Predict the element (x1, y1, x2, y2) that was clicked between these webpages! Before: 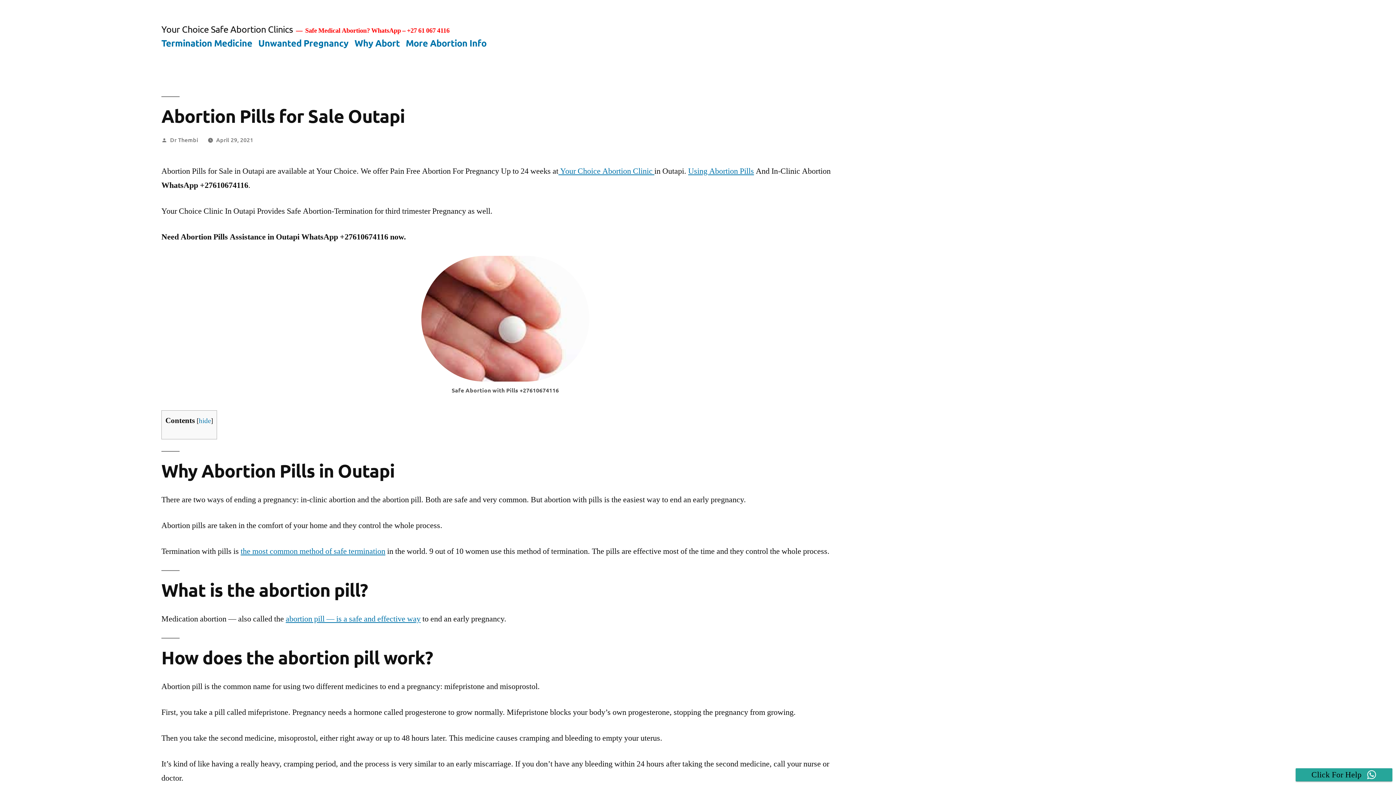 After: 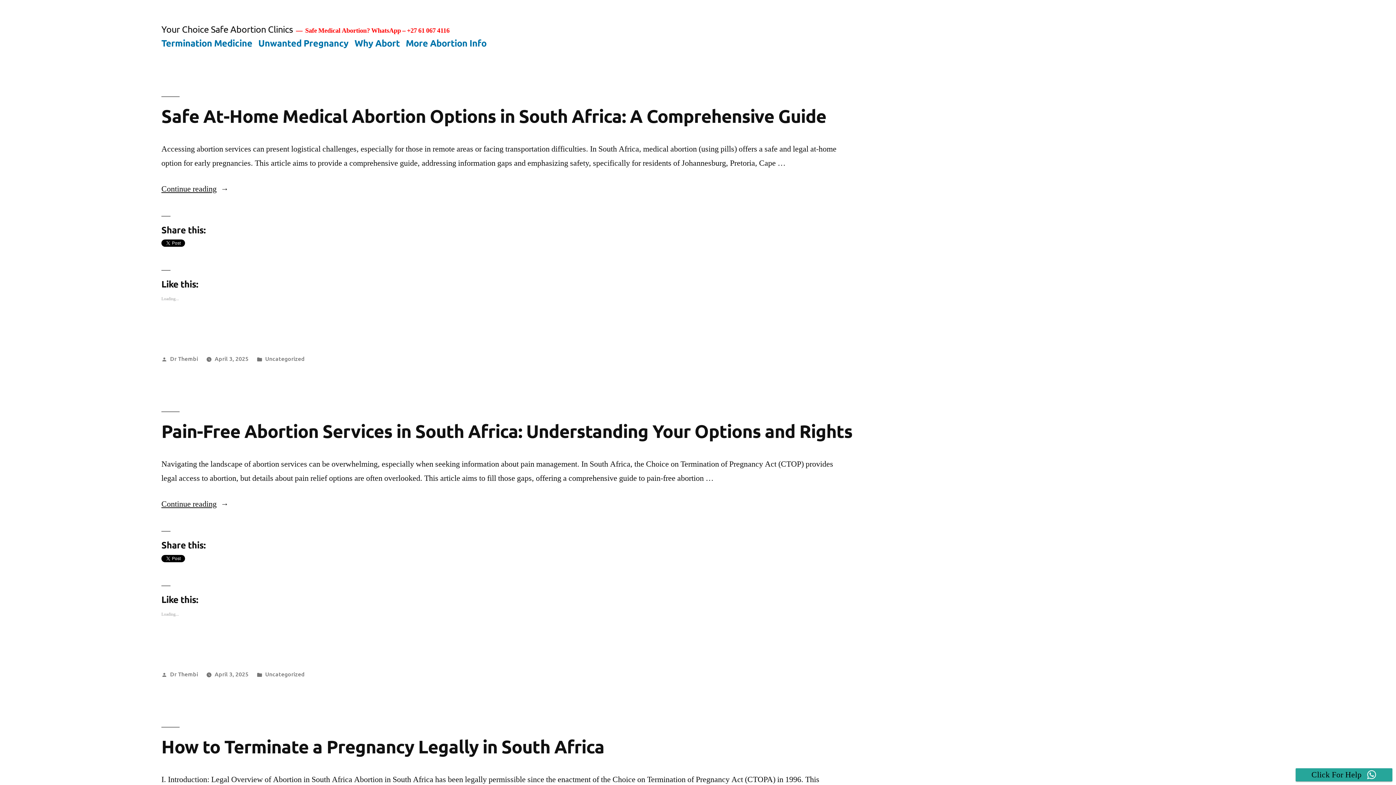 Action: label: More Abortion Info bbox: (405, 36, 486, 48)